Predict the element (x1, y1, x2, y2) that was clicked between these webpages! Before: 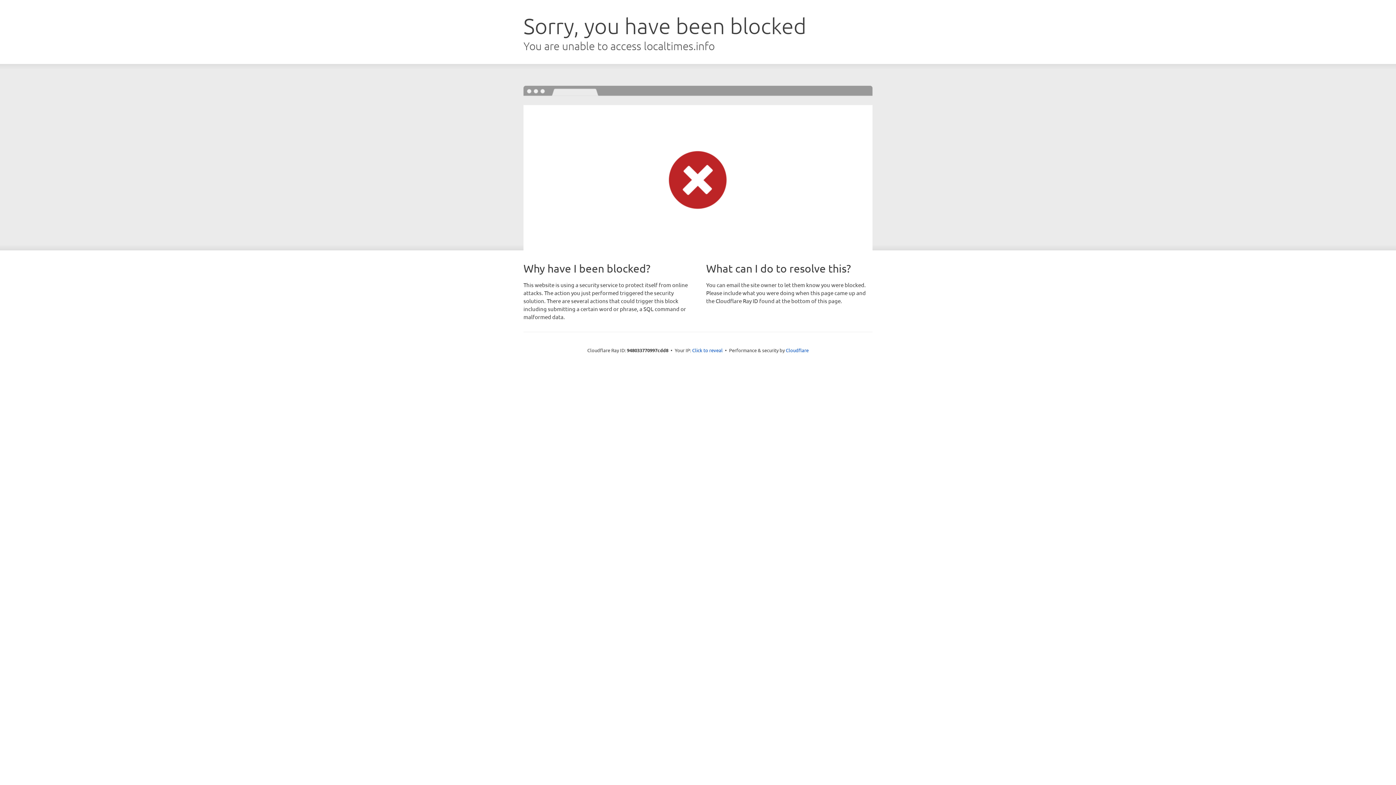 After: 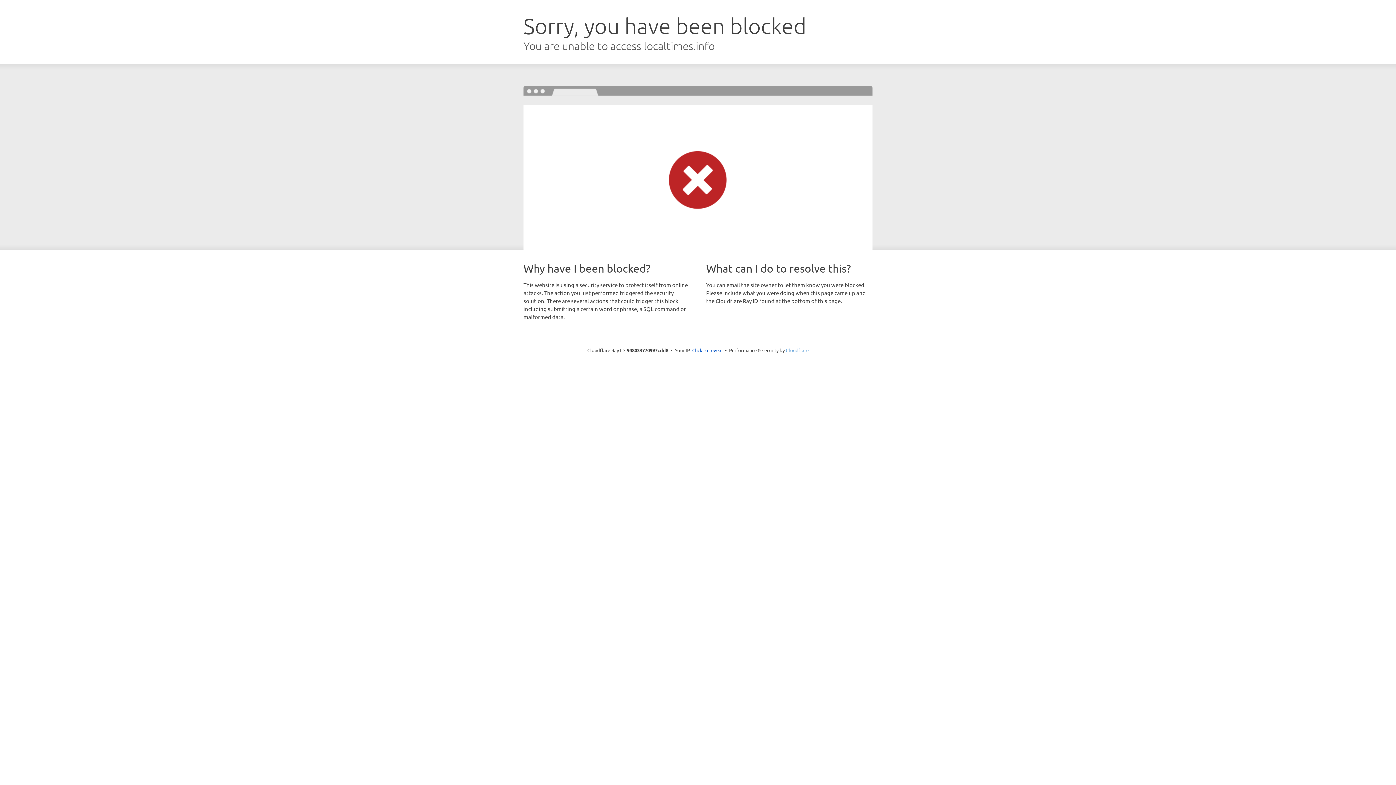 Action: bbox: (786, 347, 808, 353) label: Cloudflare